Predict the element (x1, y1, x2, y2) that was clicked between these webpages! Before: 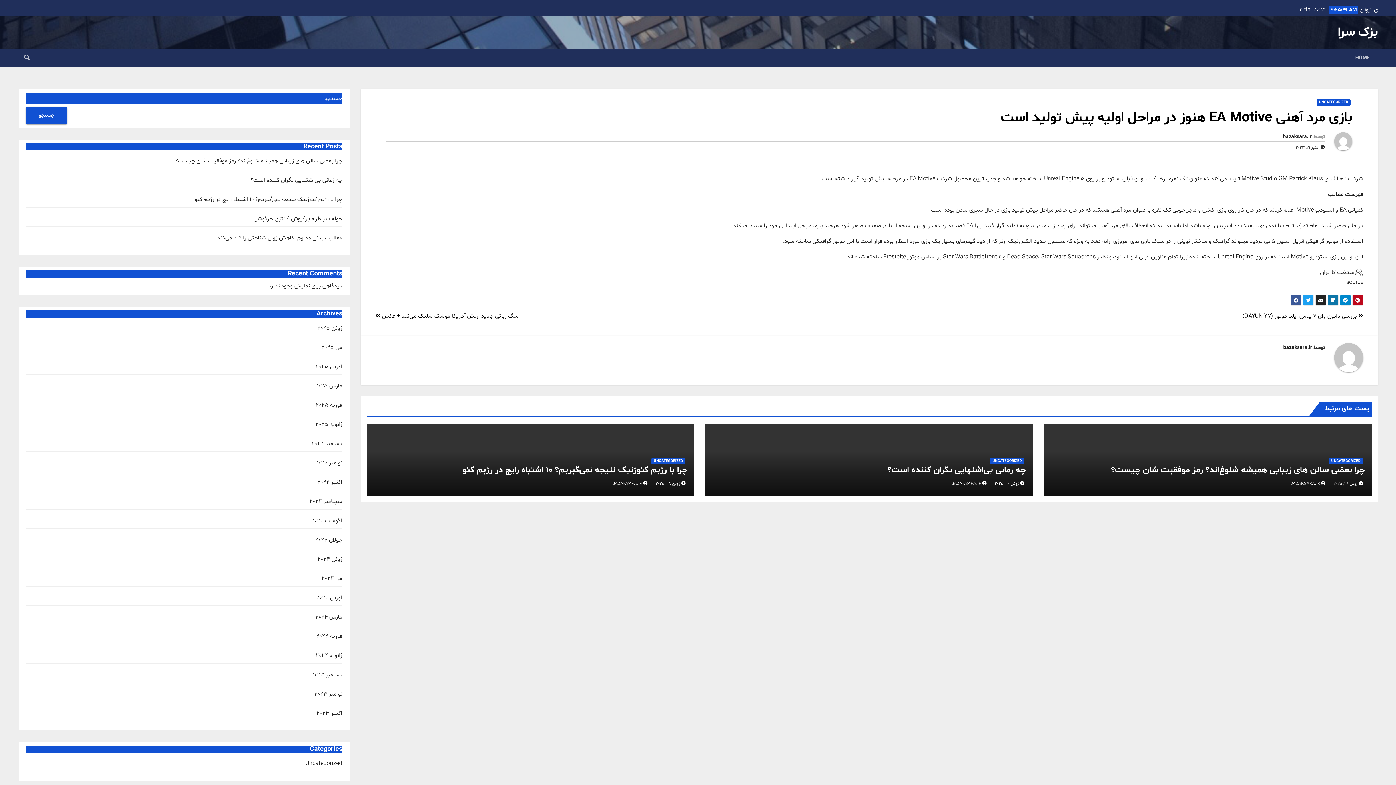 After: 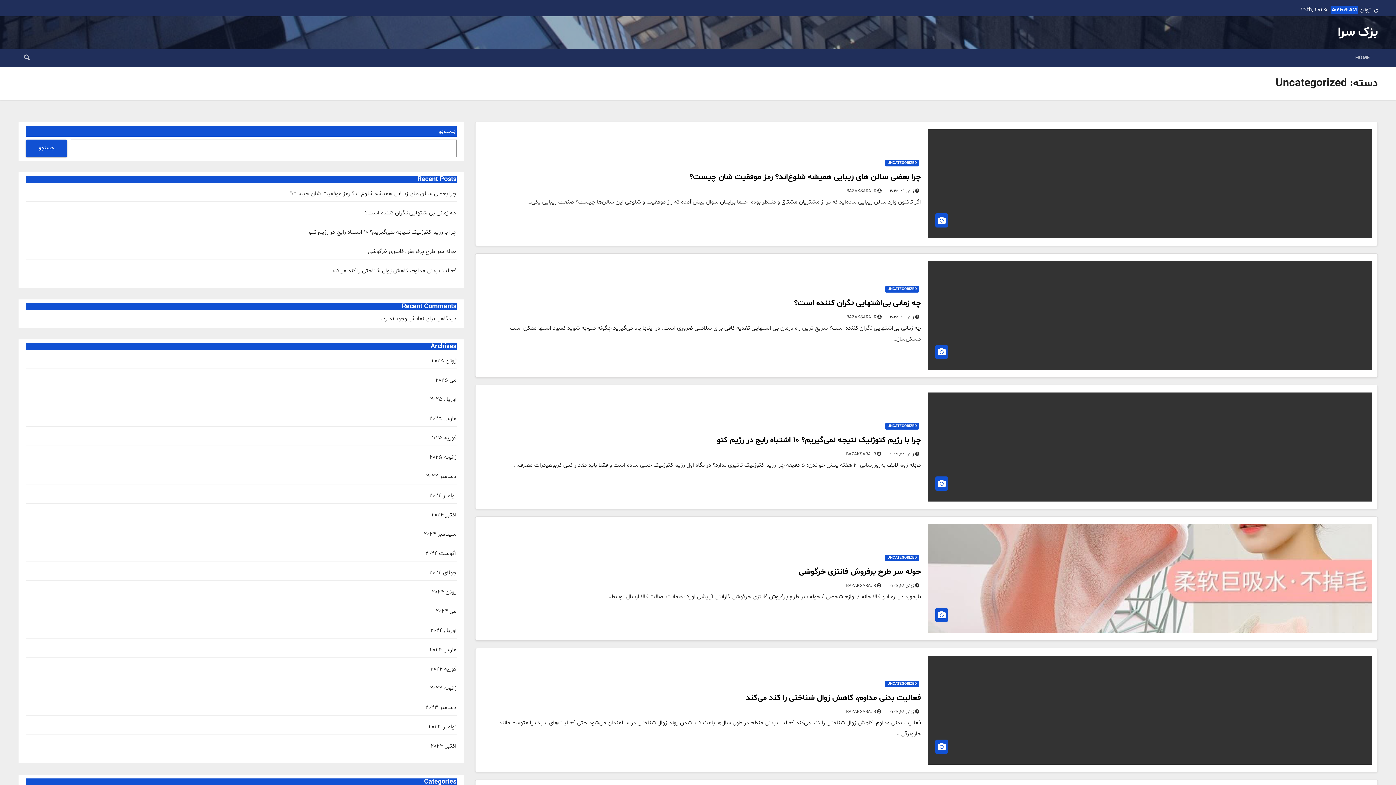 Action: label: UNCATEGORIZED bbox: (1317, 99, 1350, 105)